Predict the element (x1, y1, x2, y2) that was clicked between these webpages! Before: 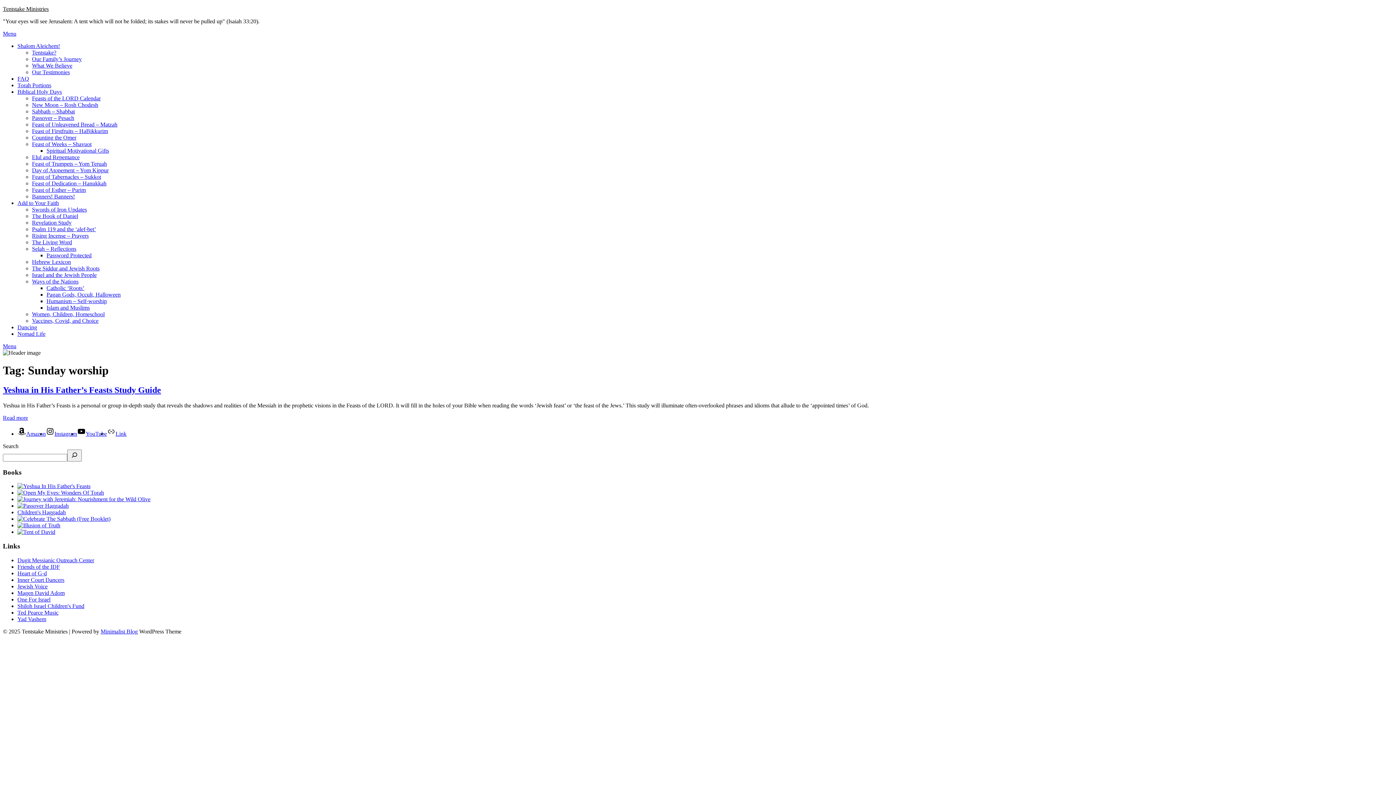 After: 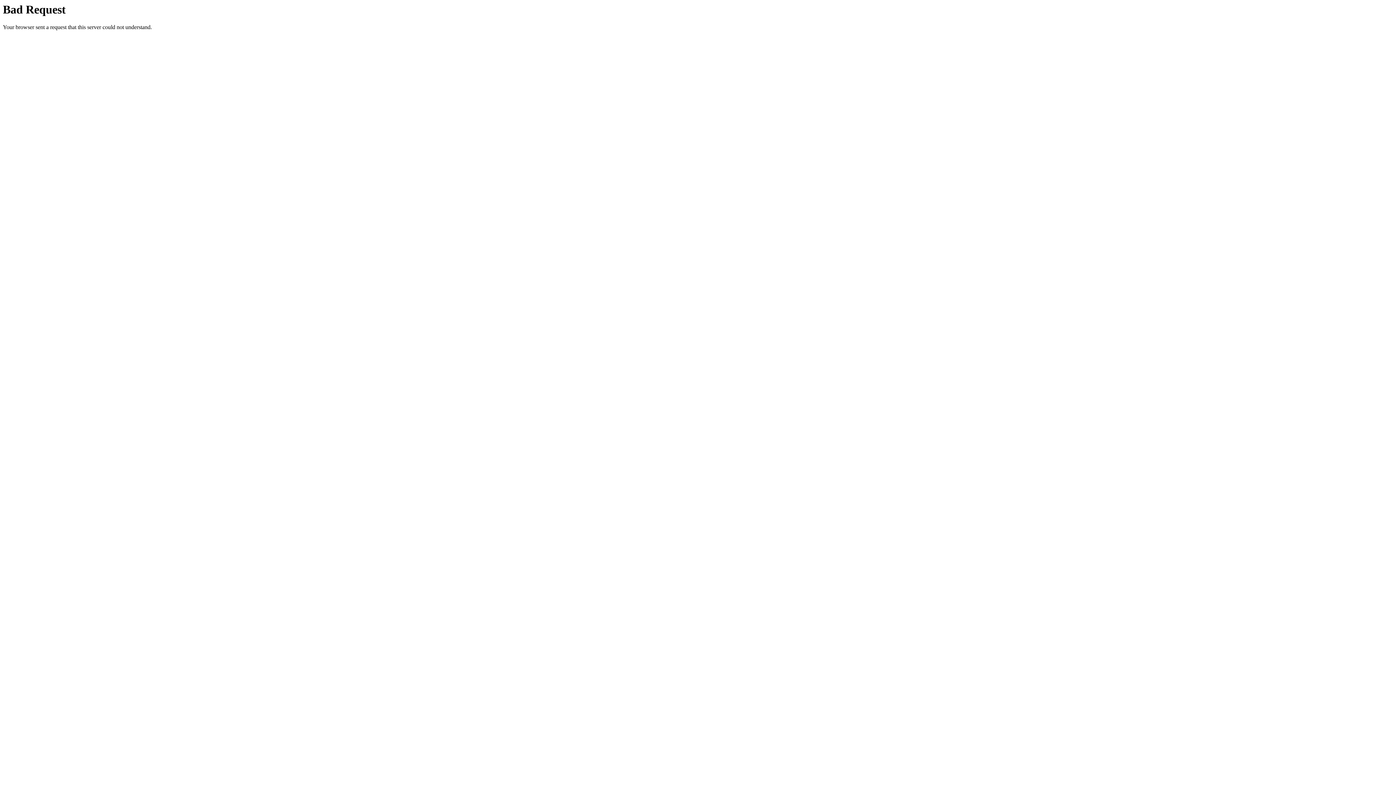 Action: label: Magen David Adom bbox: (17, 590, 64, 596)